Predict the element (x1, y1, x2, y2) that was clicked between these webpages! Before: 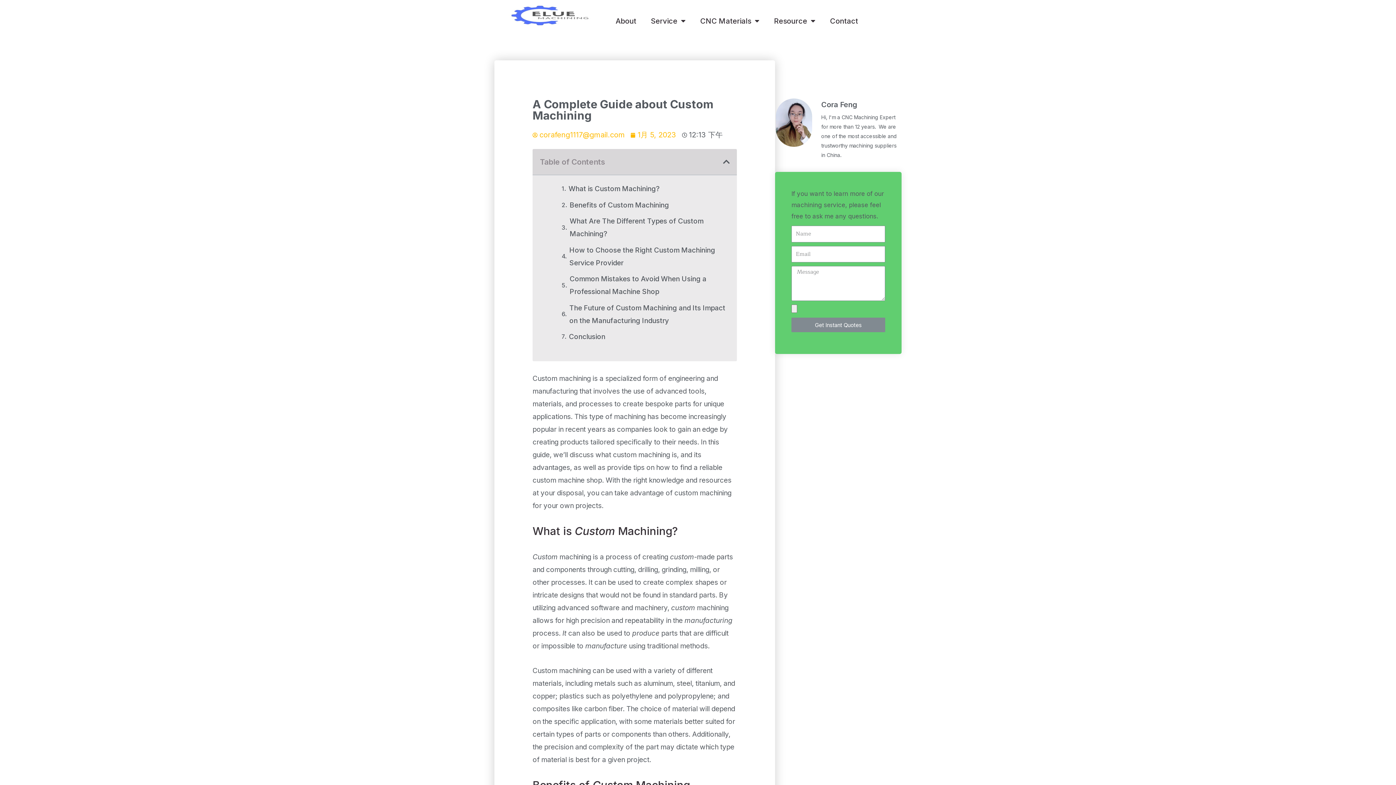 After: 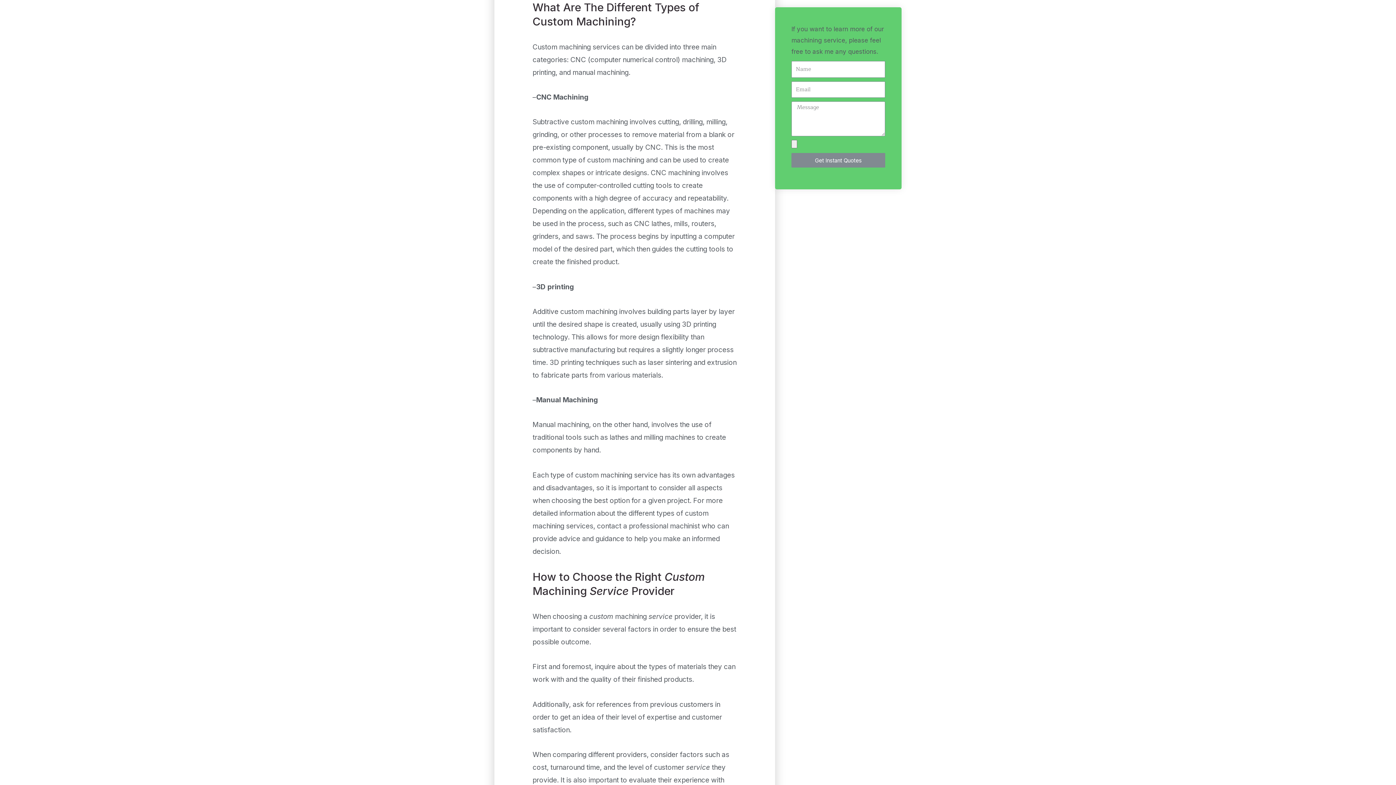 Action: label: What Are The Different Types of Custom Machining? bbox: (569, 214, 729, 240)